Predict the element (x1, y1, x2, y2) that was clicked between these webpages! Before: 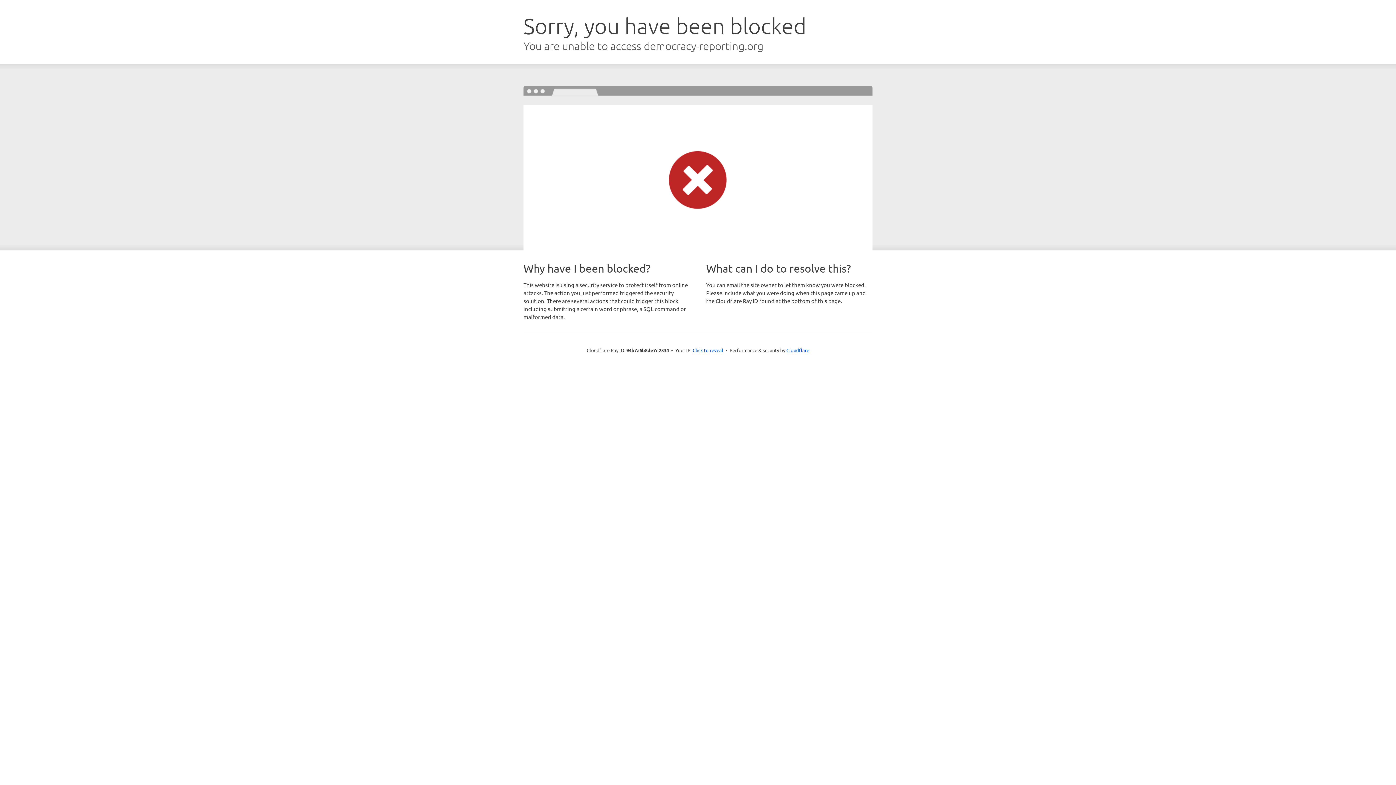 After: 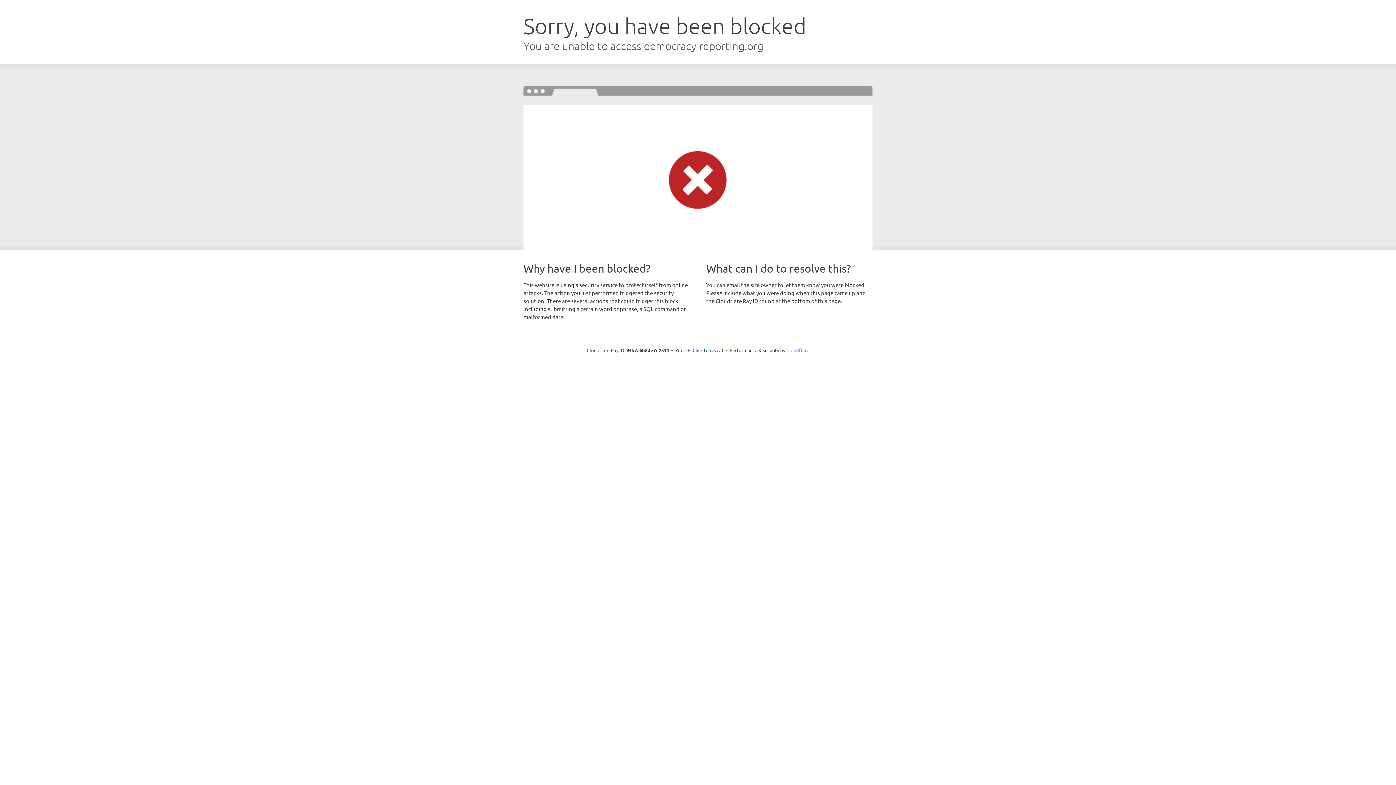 Action: bbox: (786, 347, 809, 353) label: Cloudflare